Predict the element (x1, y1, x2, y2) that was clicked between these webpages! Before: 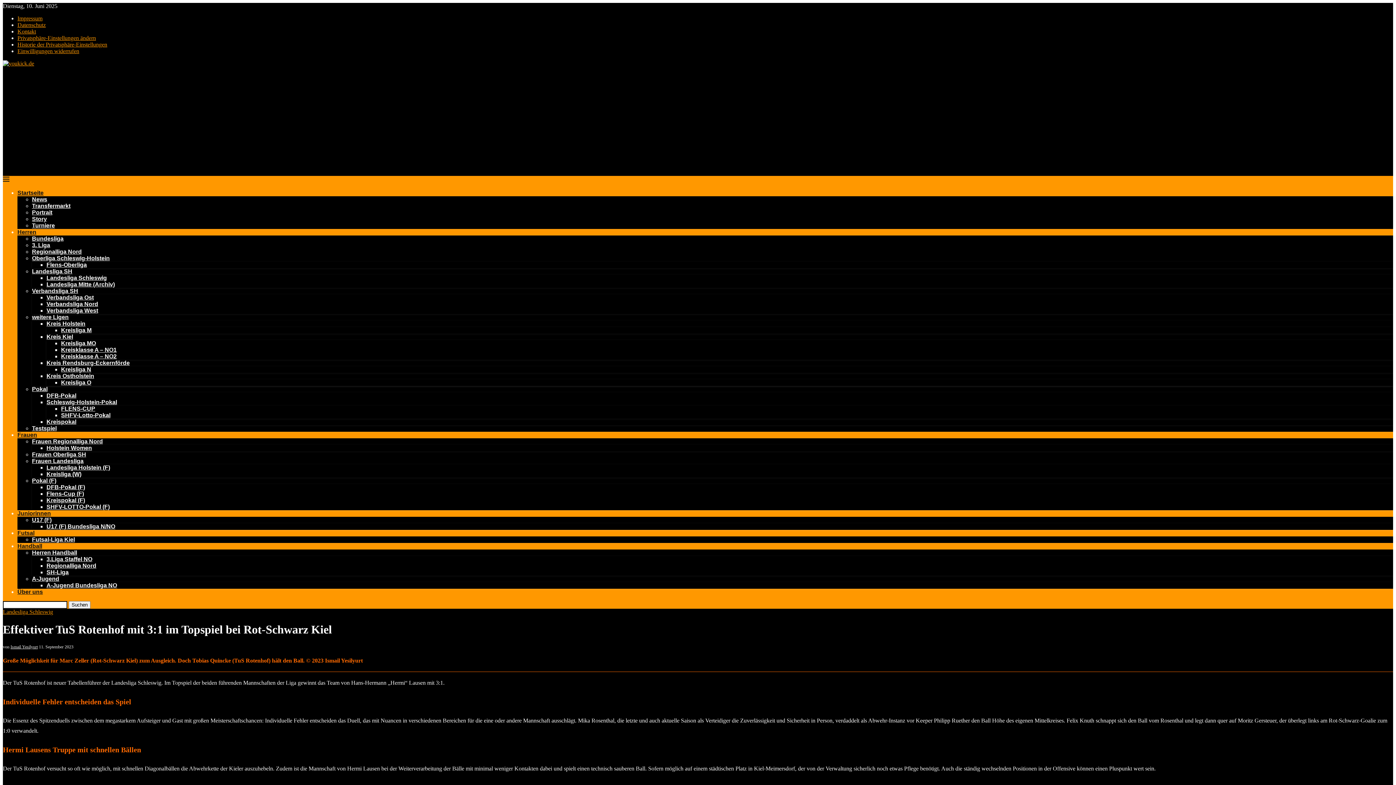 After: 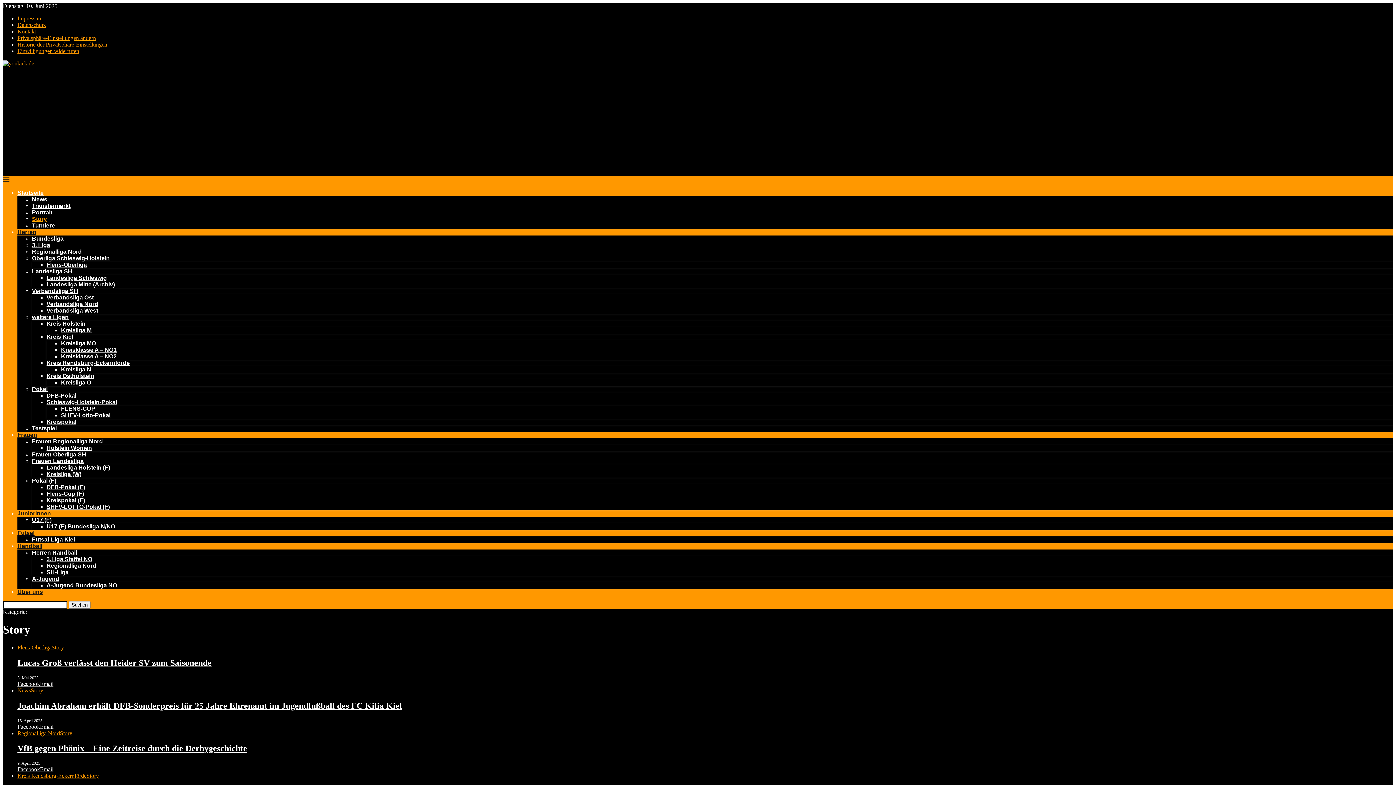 Action: label: Story bbox: (32, 216, 46, 222)